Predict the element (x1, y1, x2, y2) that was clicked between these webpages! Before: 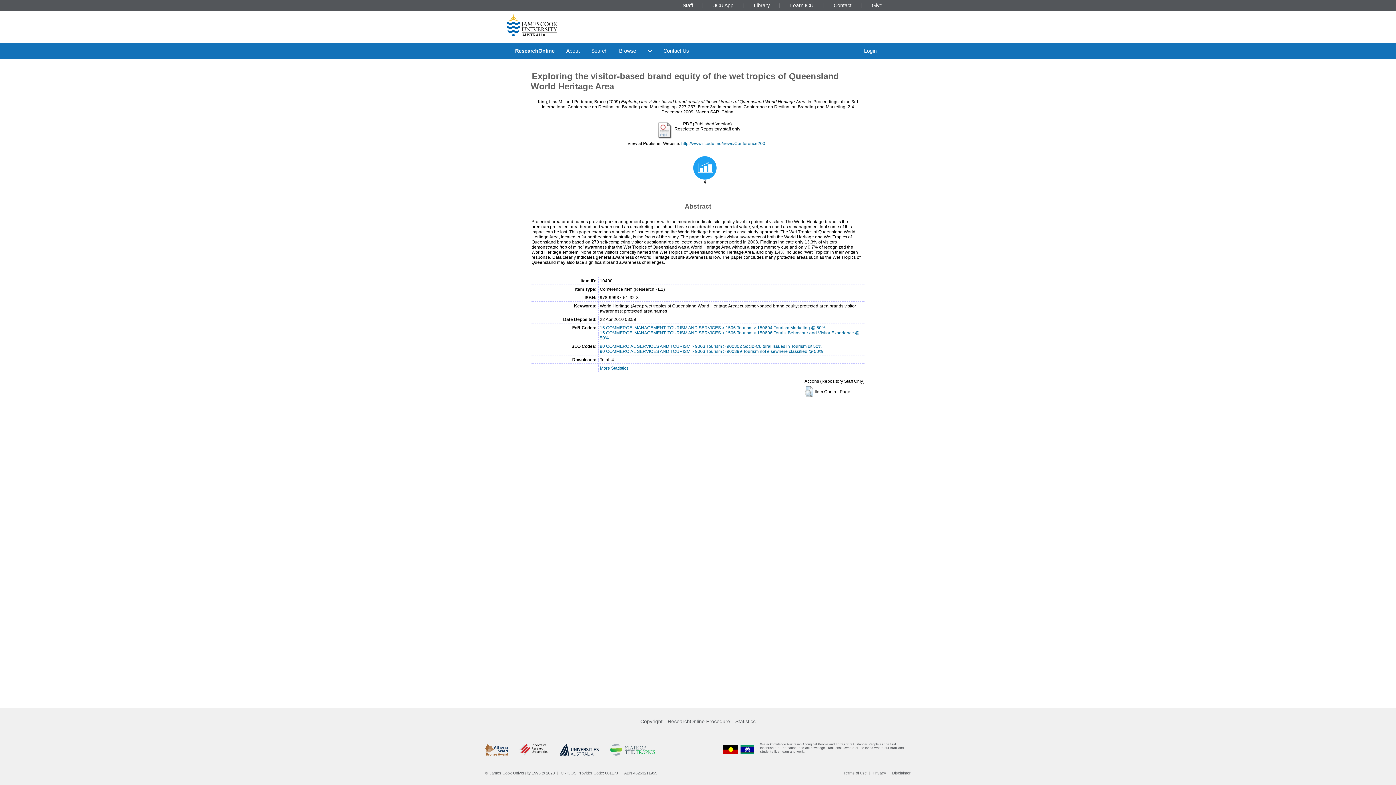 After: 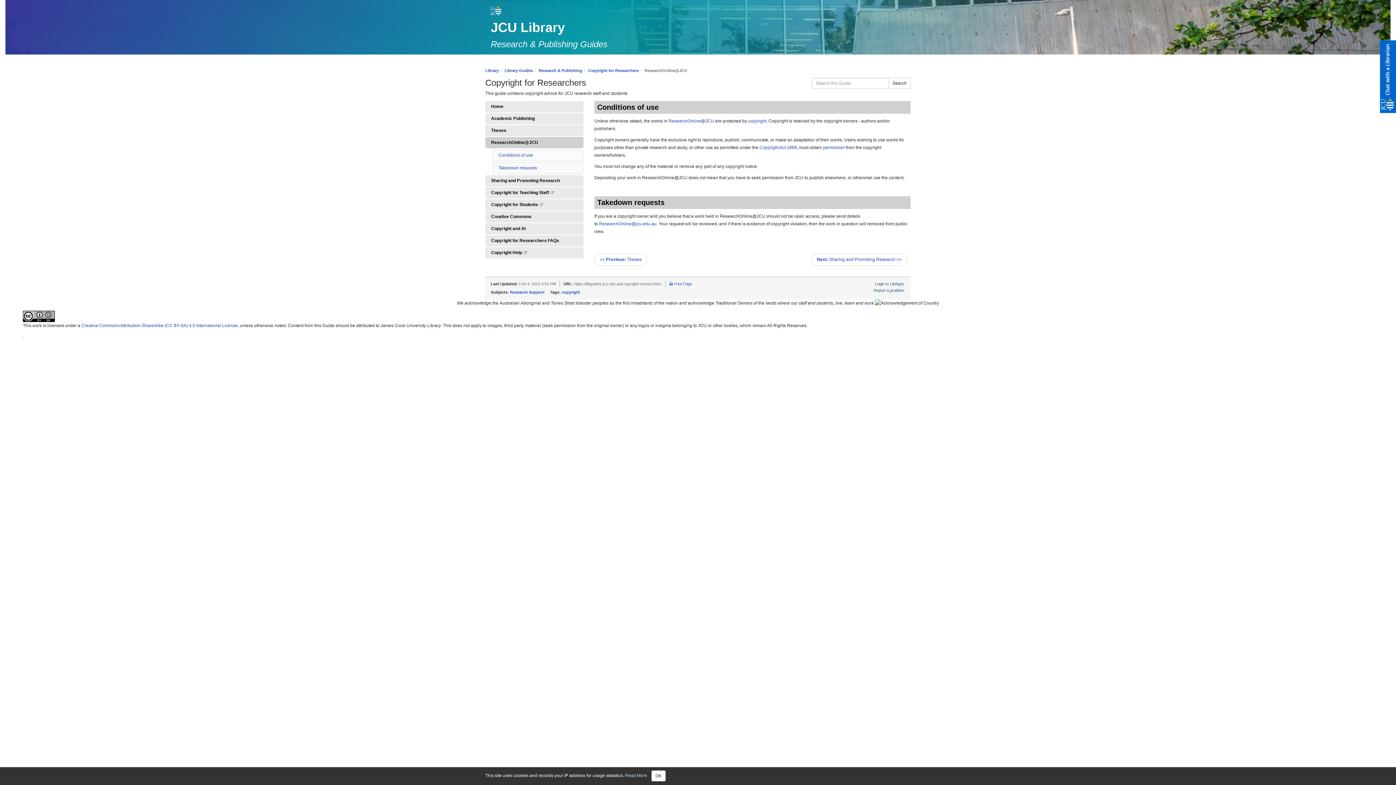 Action: label: Copyright bbox: (638, 719, 665, 724)